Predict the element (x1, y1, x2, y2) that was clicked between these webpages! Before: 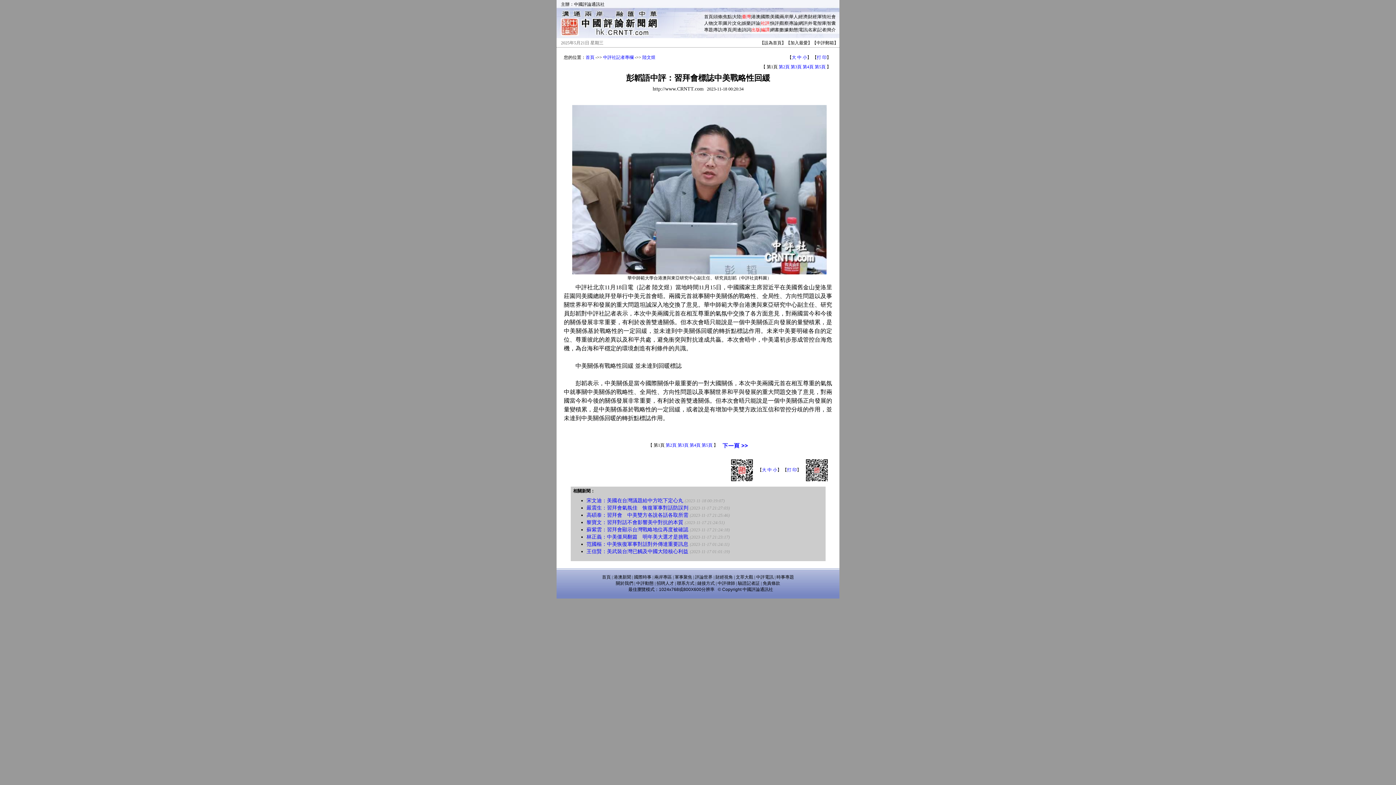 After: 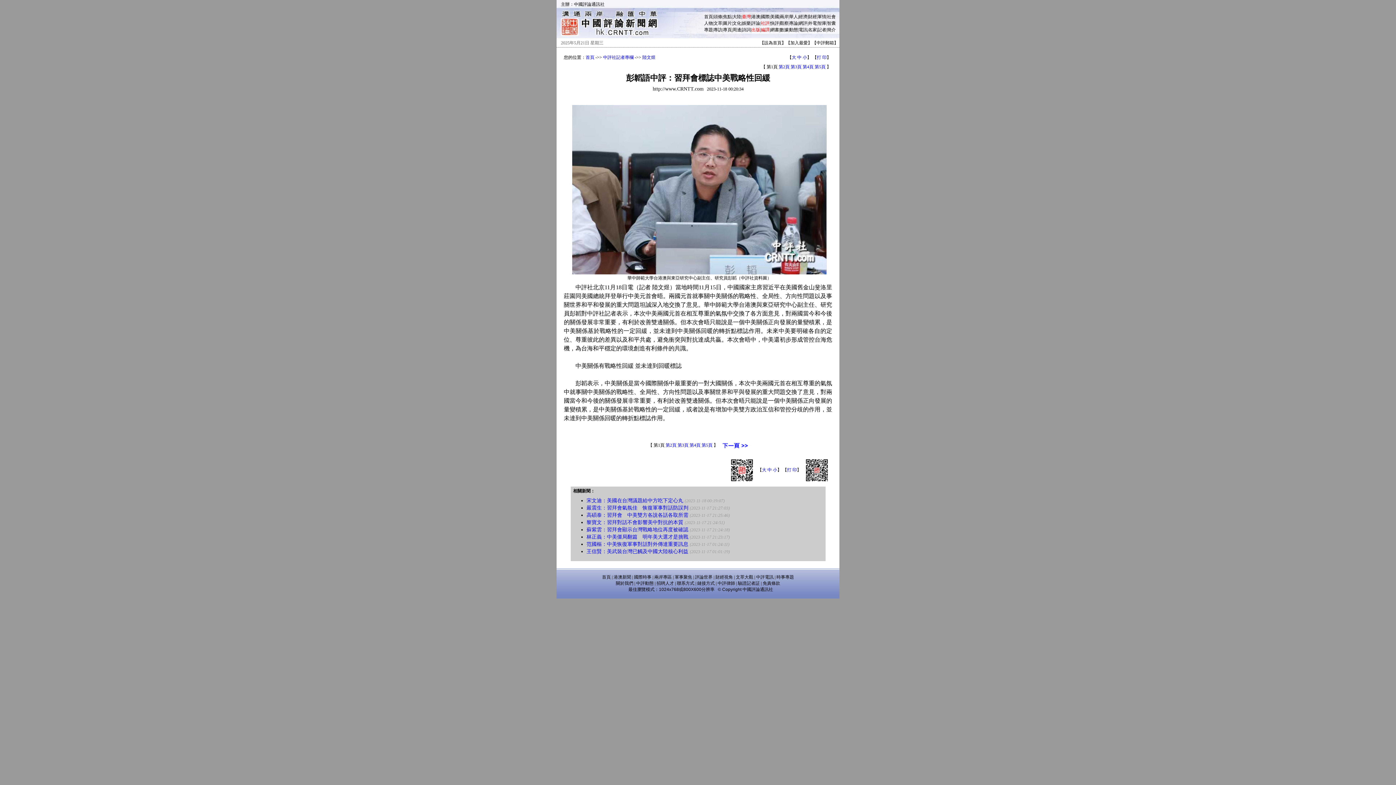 Action: label: 專論 bbox: (789, 20, 798, 25)